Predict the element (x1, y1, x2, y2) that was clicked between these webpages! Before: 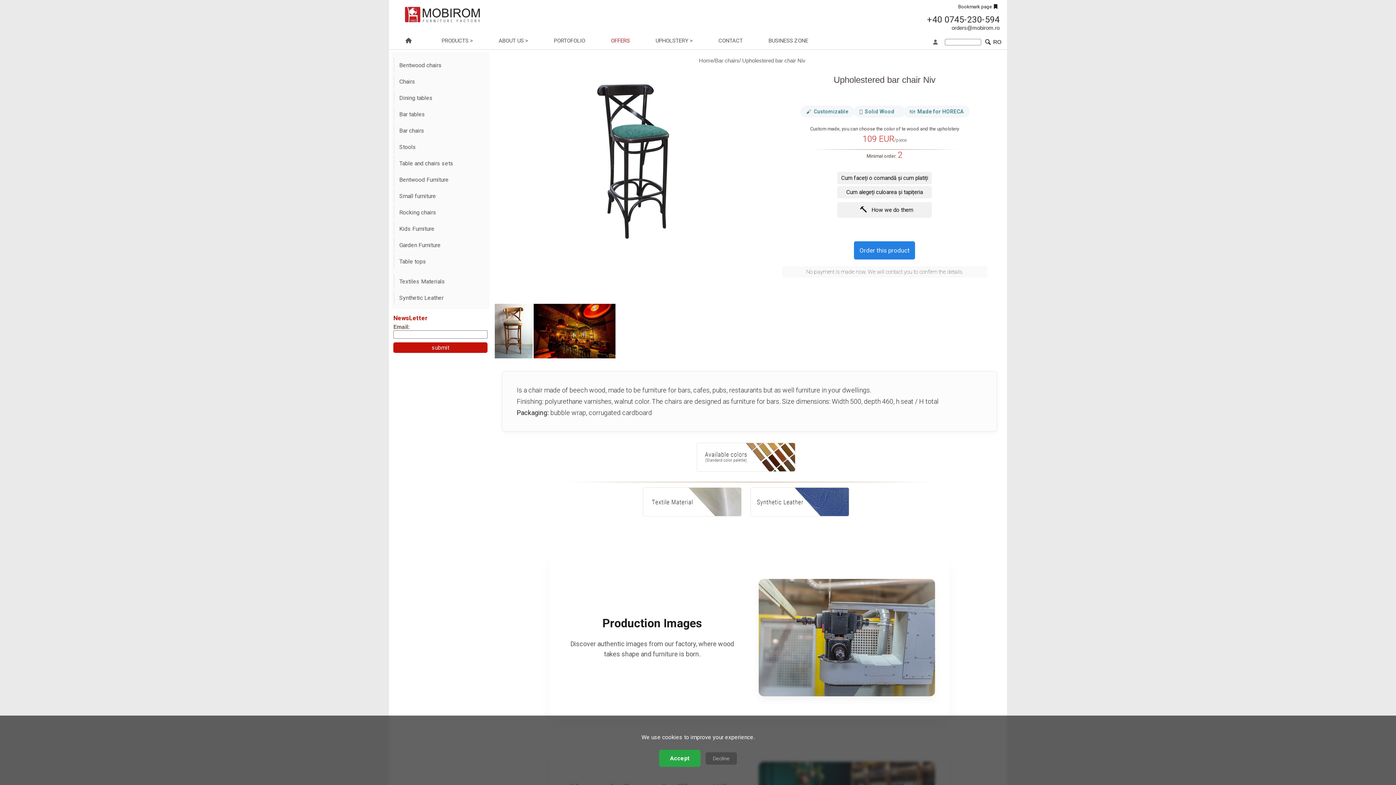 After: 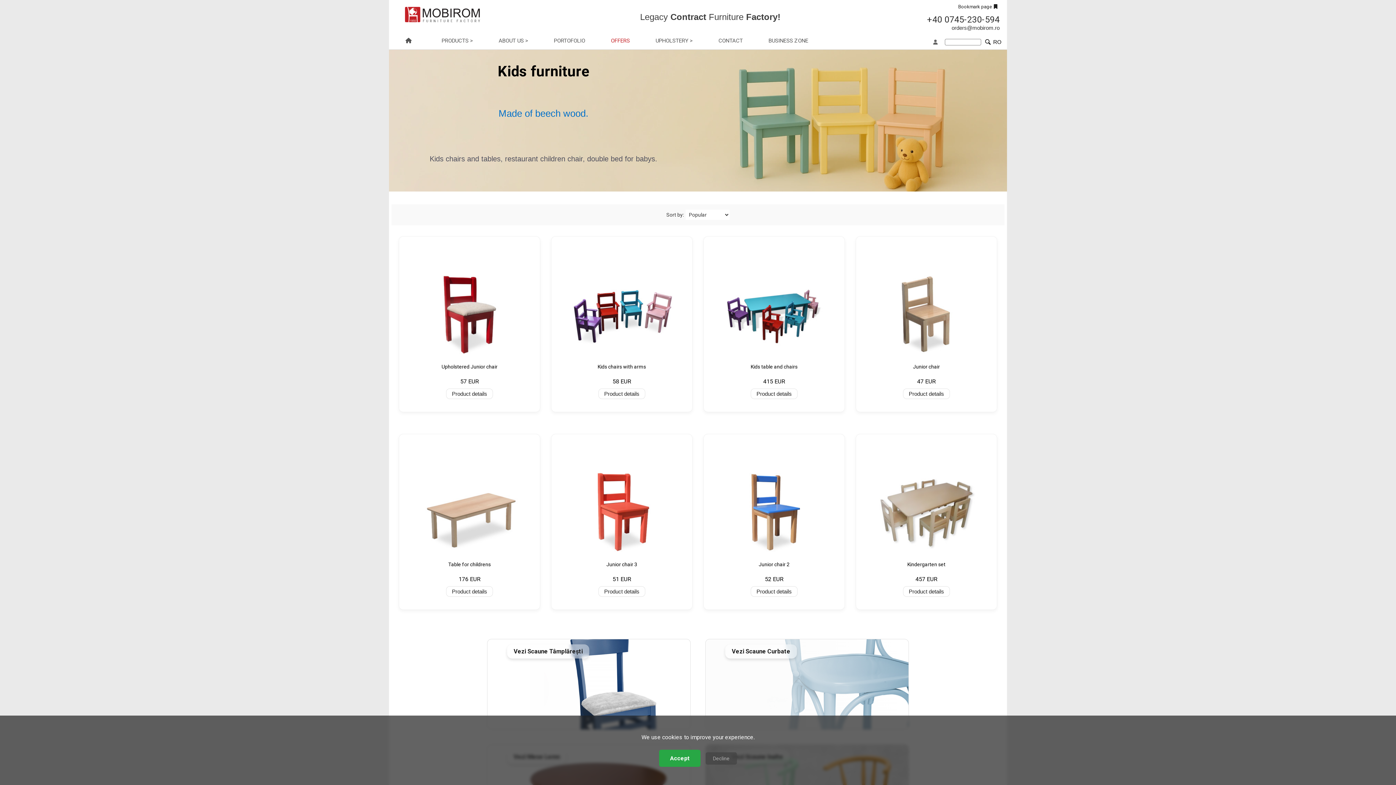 Action: bbox: (396, 222, 484, 234) label: Kids Furniture